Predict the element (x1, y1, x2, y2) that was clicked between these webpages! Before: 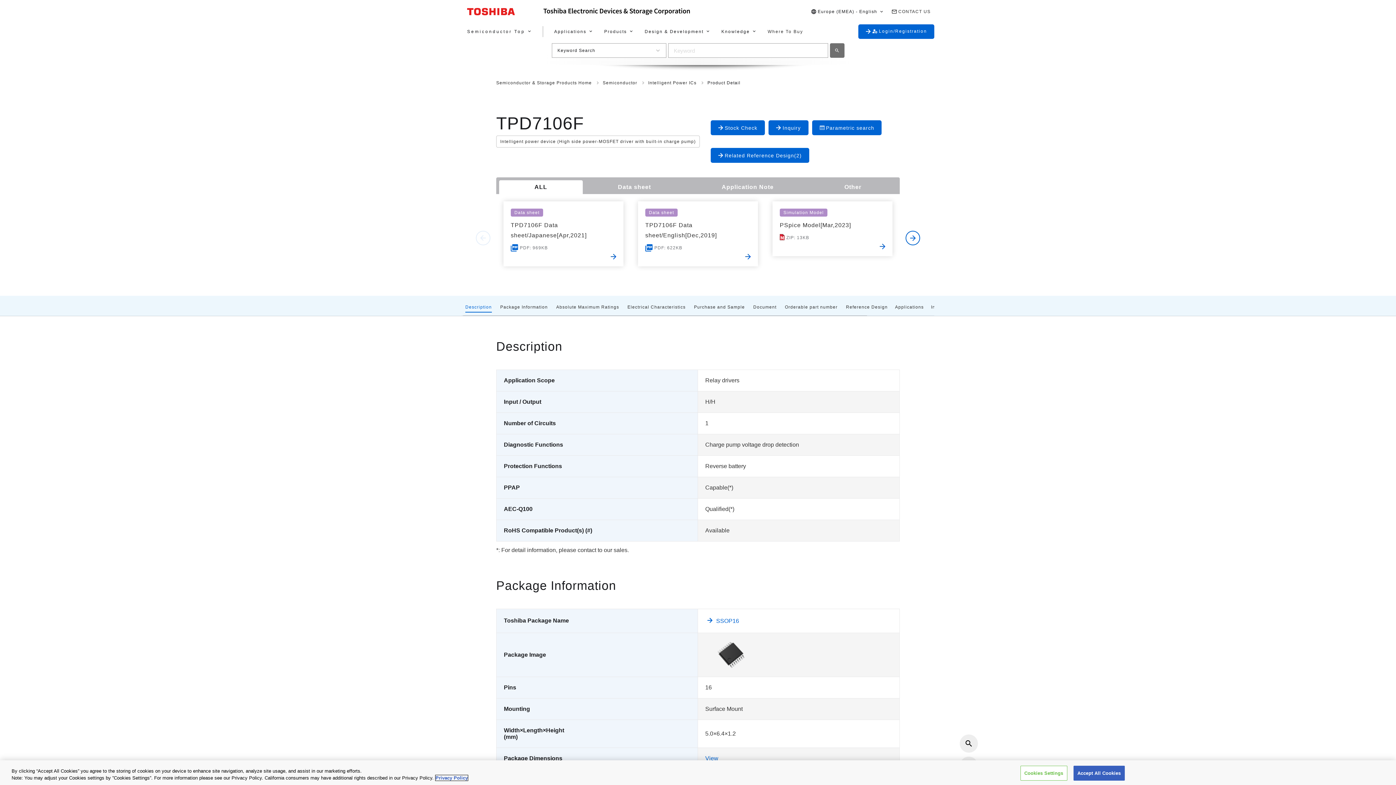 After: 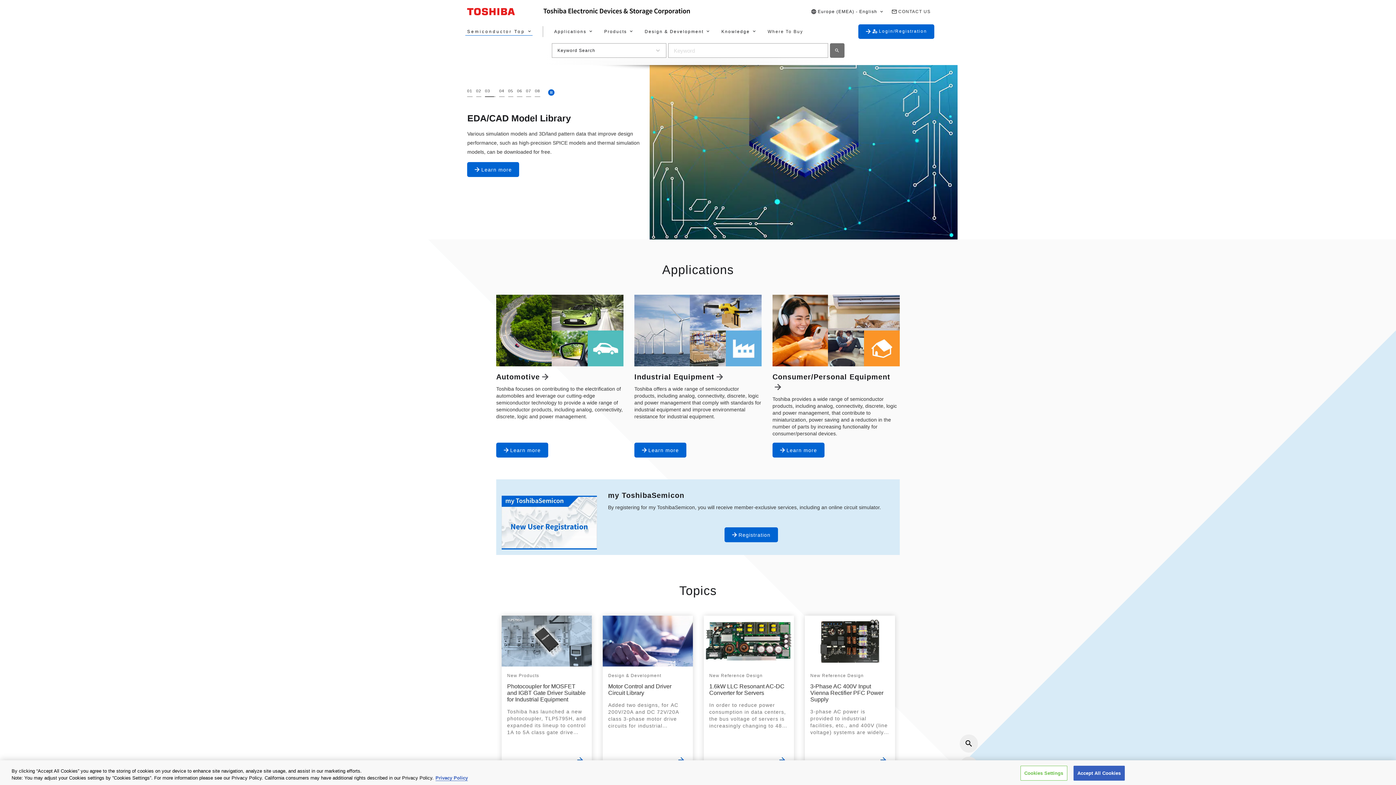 Action: label: Semiconductor bbox: (602, 77, 648, 88)